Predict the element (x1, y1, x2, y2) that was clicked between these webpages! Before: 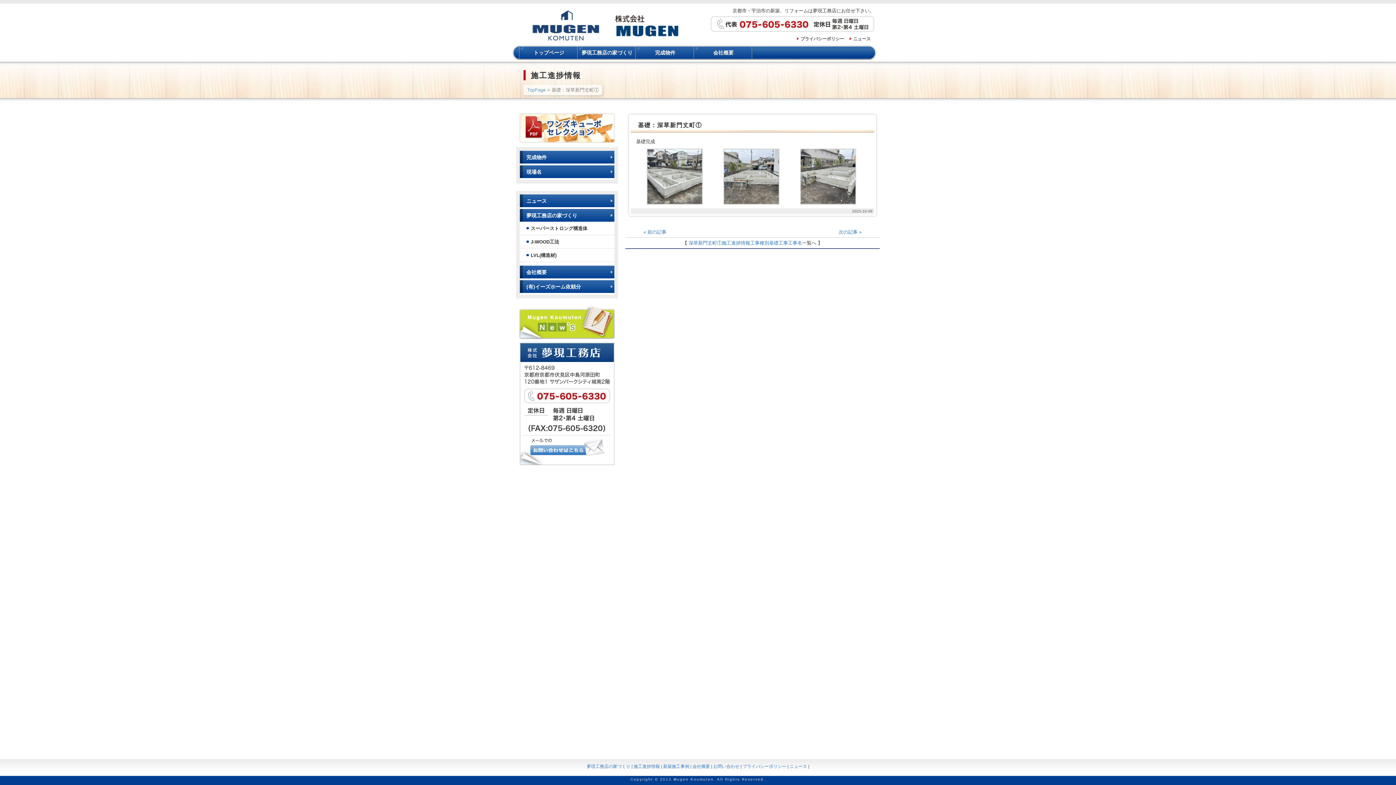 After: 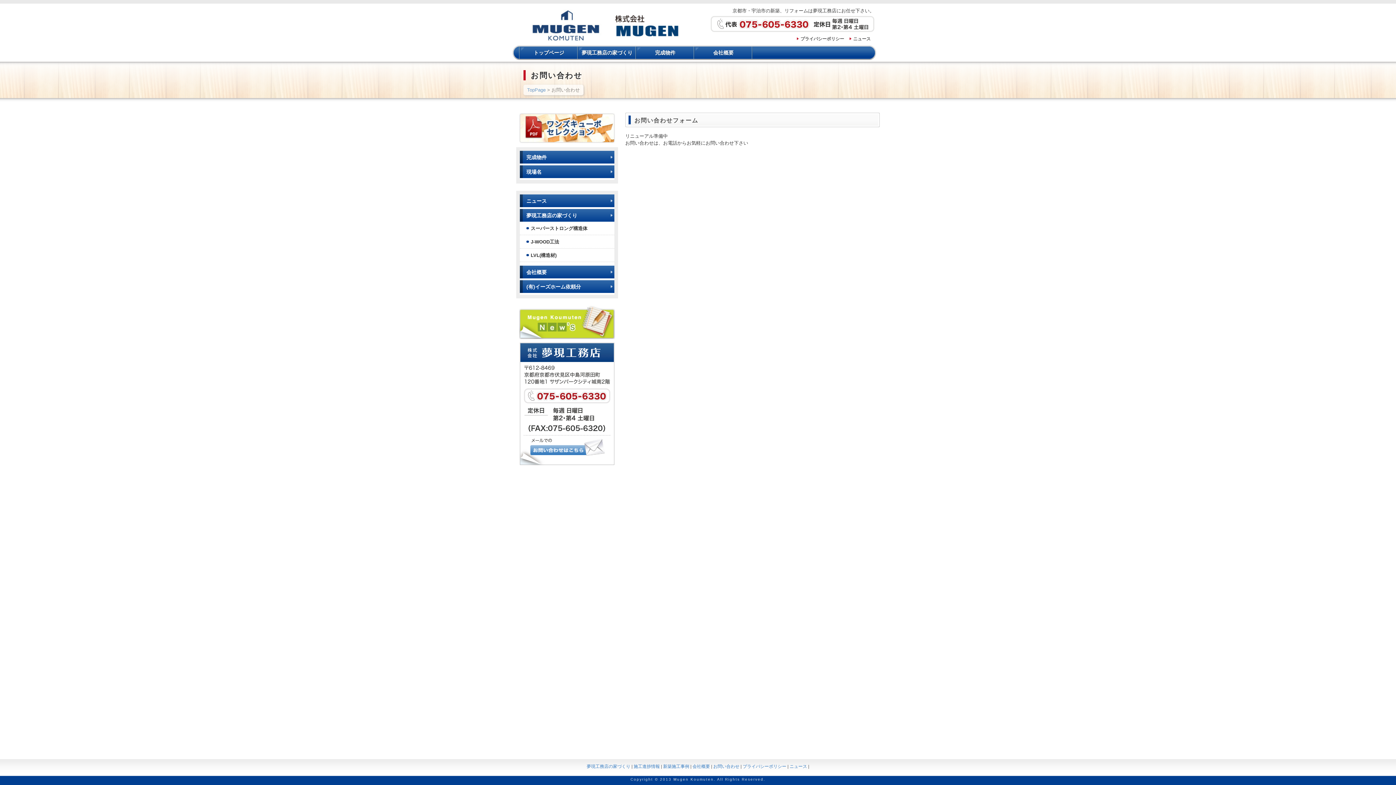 Action: bbox: (520, 437, 614, 456)